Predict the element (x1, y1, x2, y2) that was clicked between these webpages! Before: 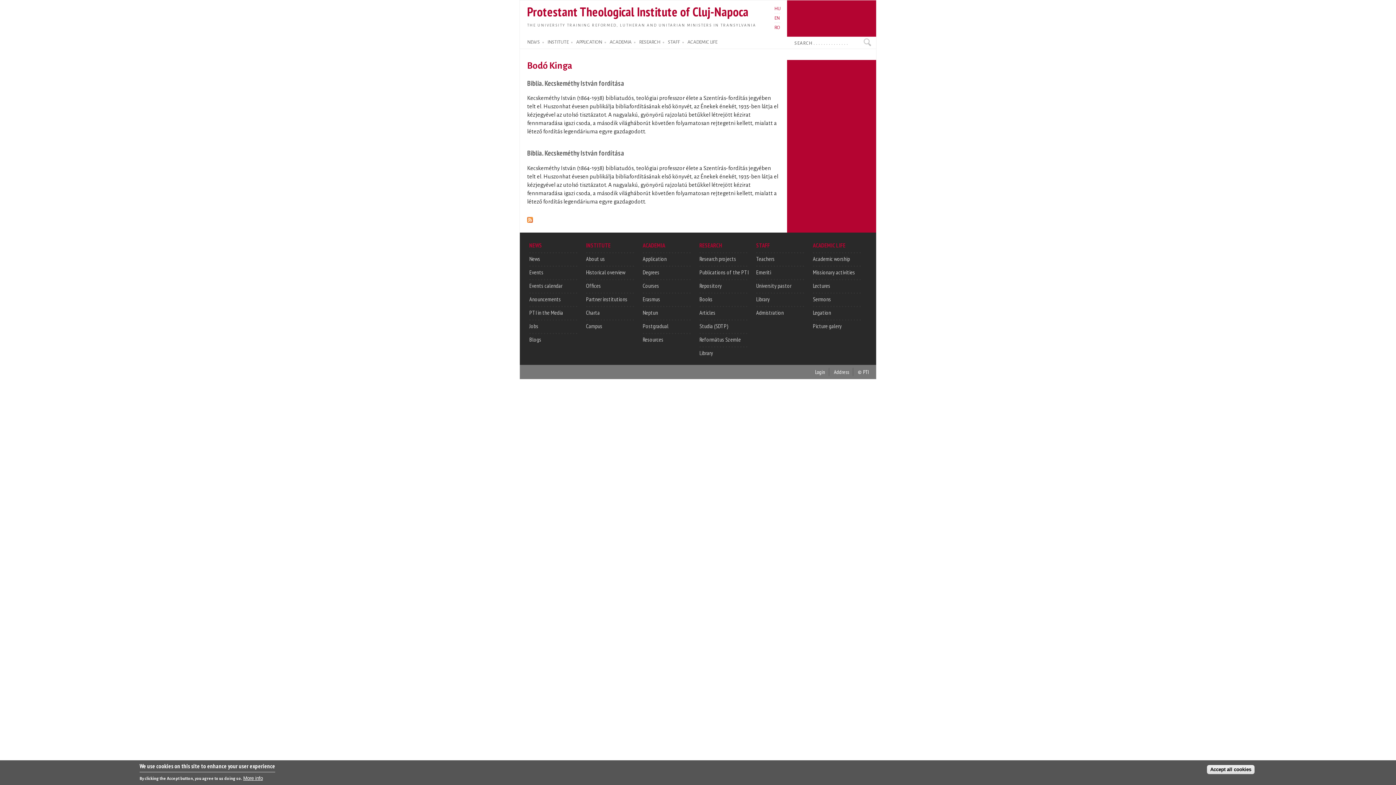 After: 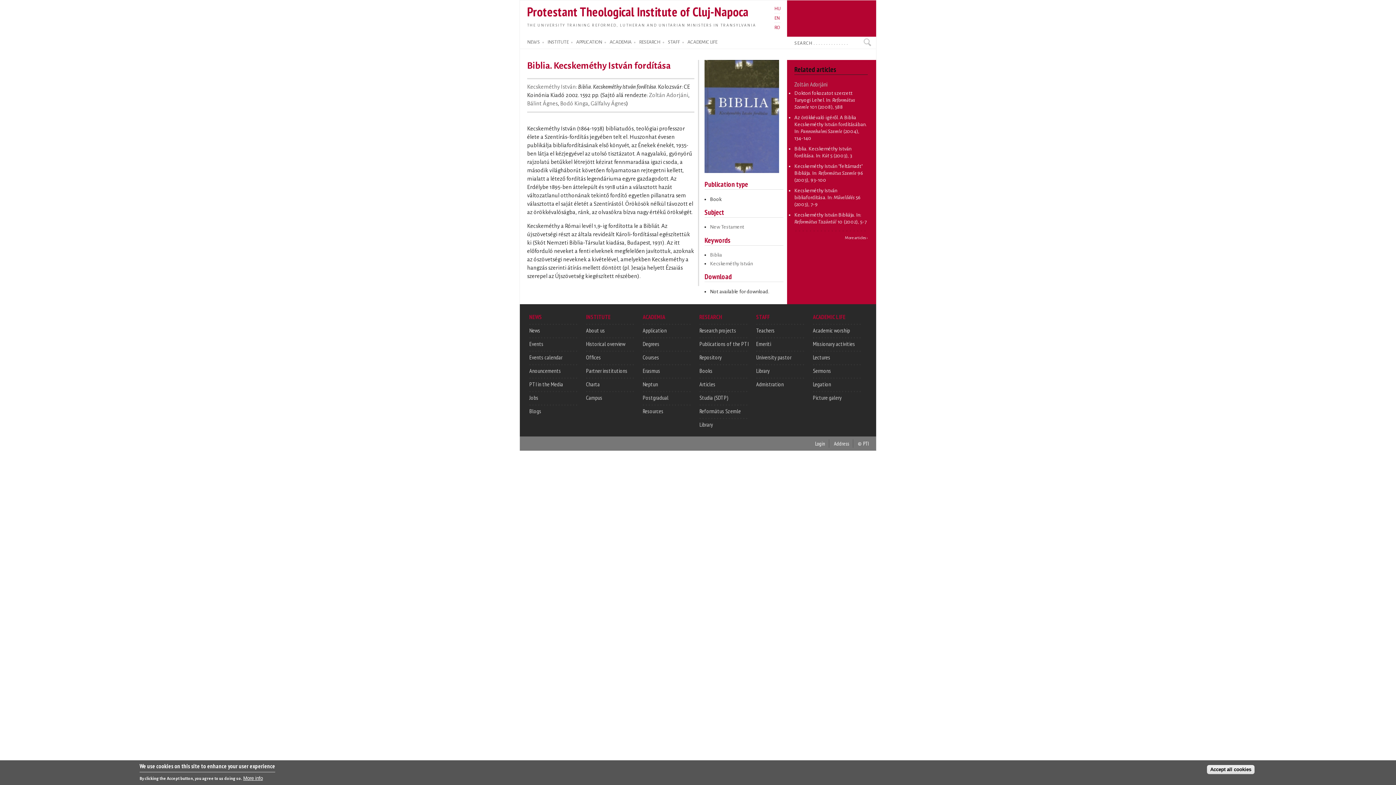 Action: bbox: (527, 78, 624, 87) label: Biblia. Kecskeméthy István fordítása